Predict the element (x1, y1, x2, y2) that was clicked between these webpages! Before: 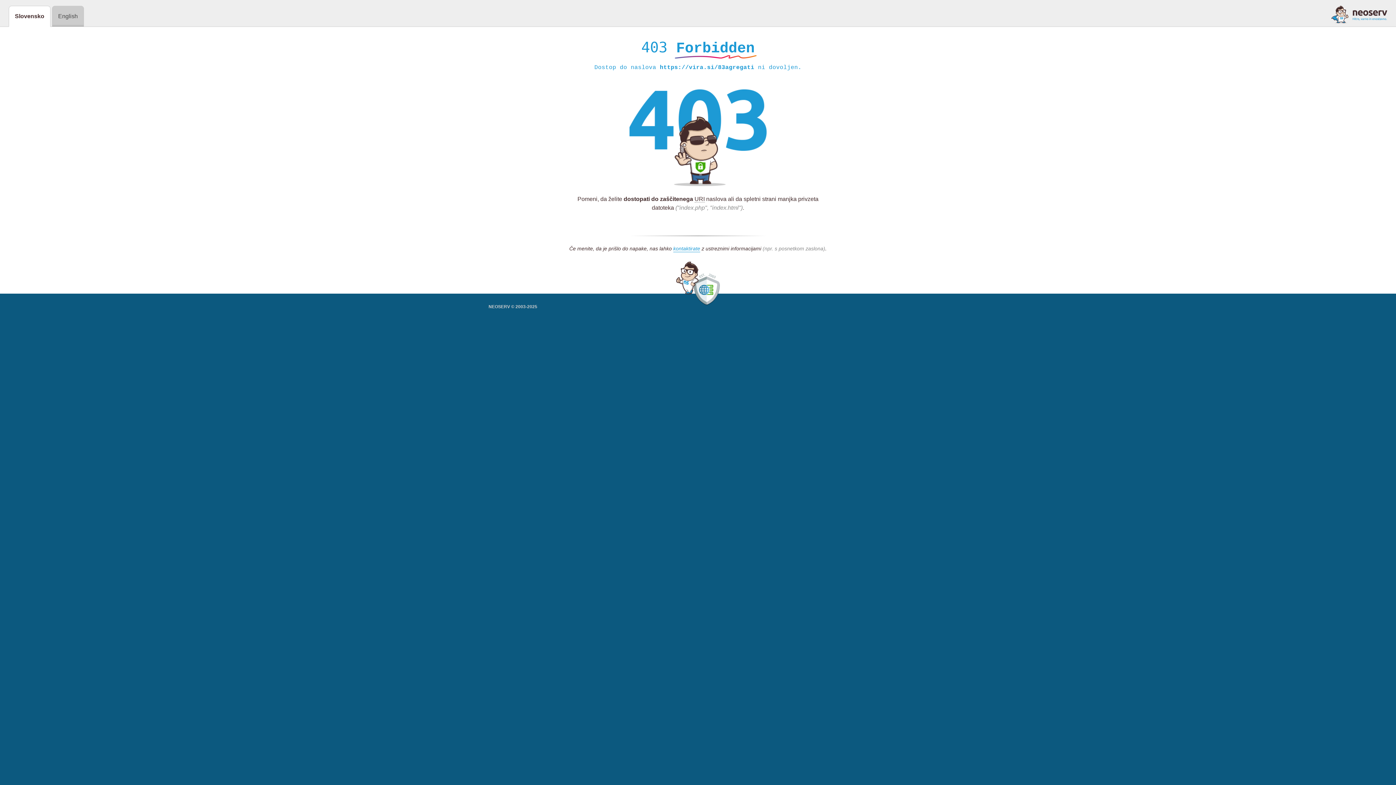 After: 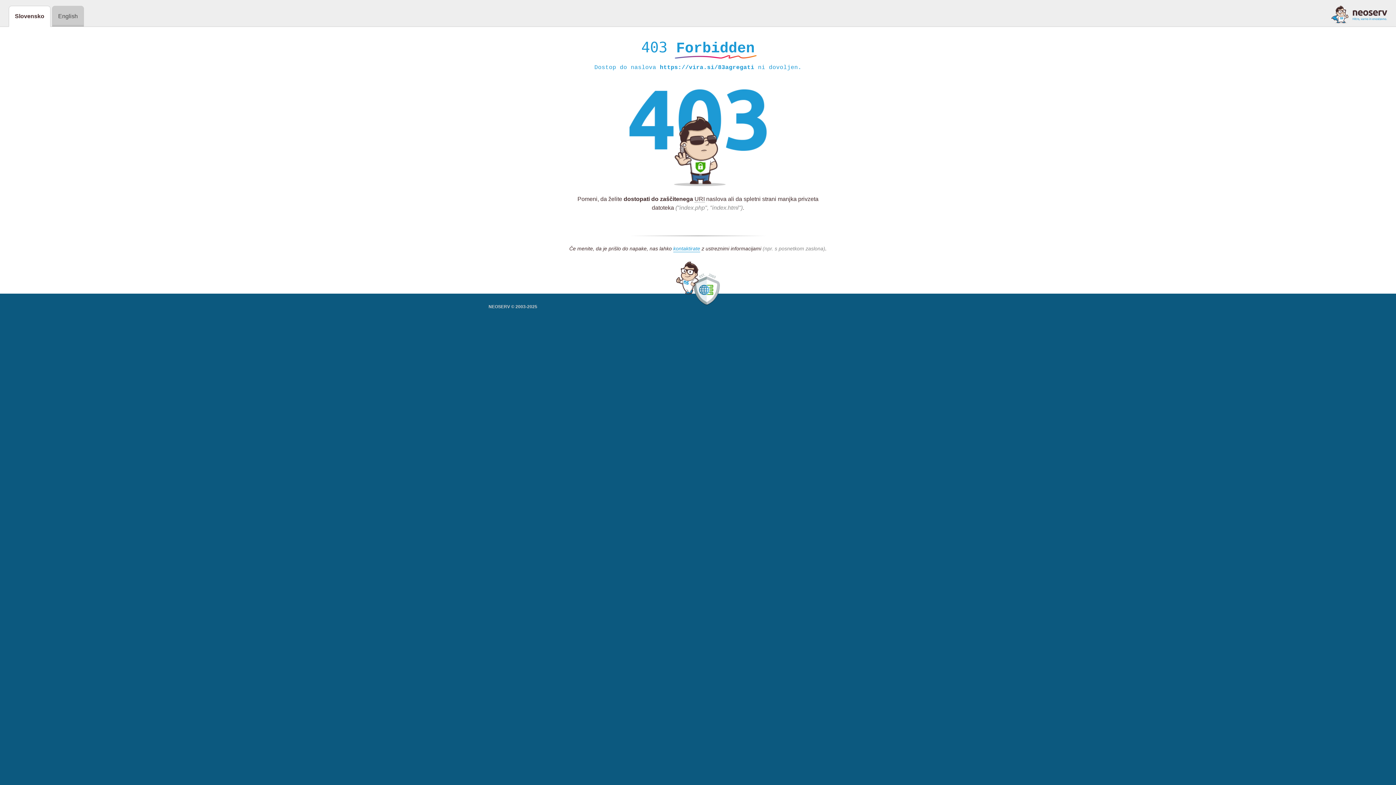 Action: bbox: (1331, 5, 1387, 23)